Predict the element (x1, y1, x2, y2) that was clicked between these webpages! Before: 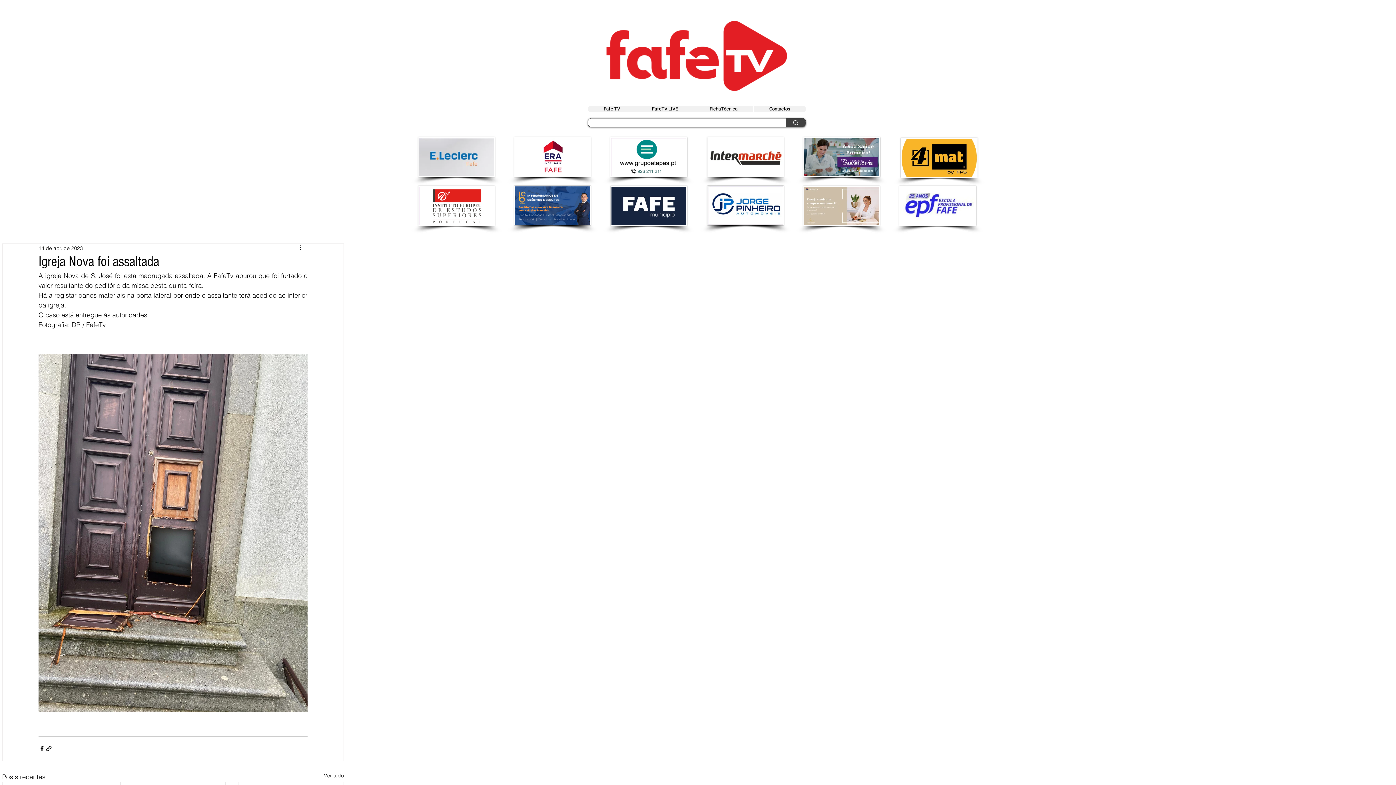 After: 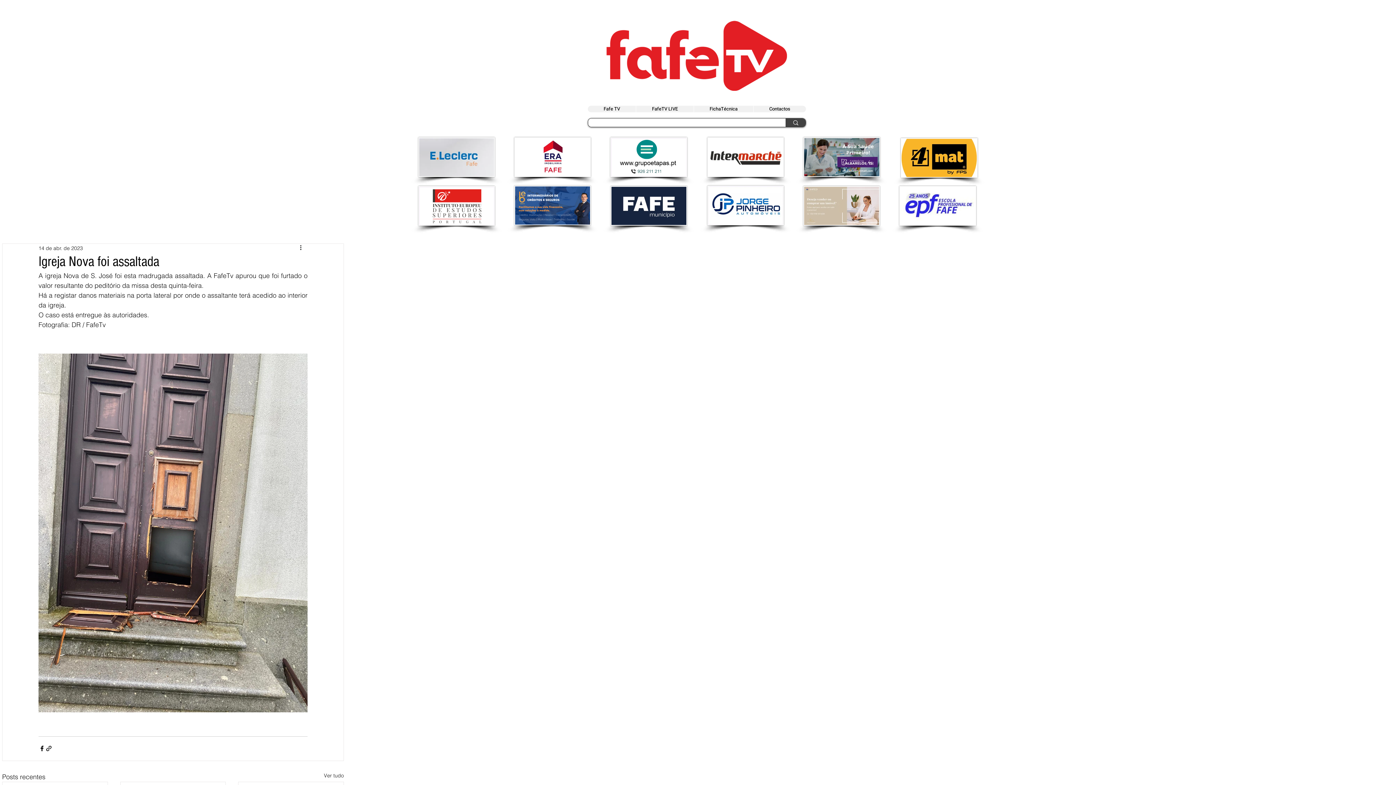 Action: bbox: (418, 186, 494, 225)